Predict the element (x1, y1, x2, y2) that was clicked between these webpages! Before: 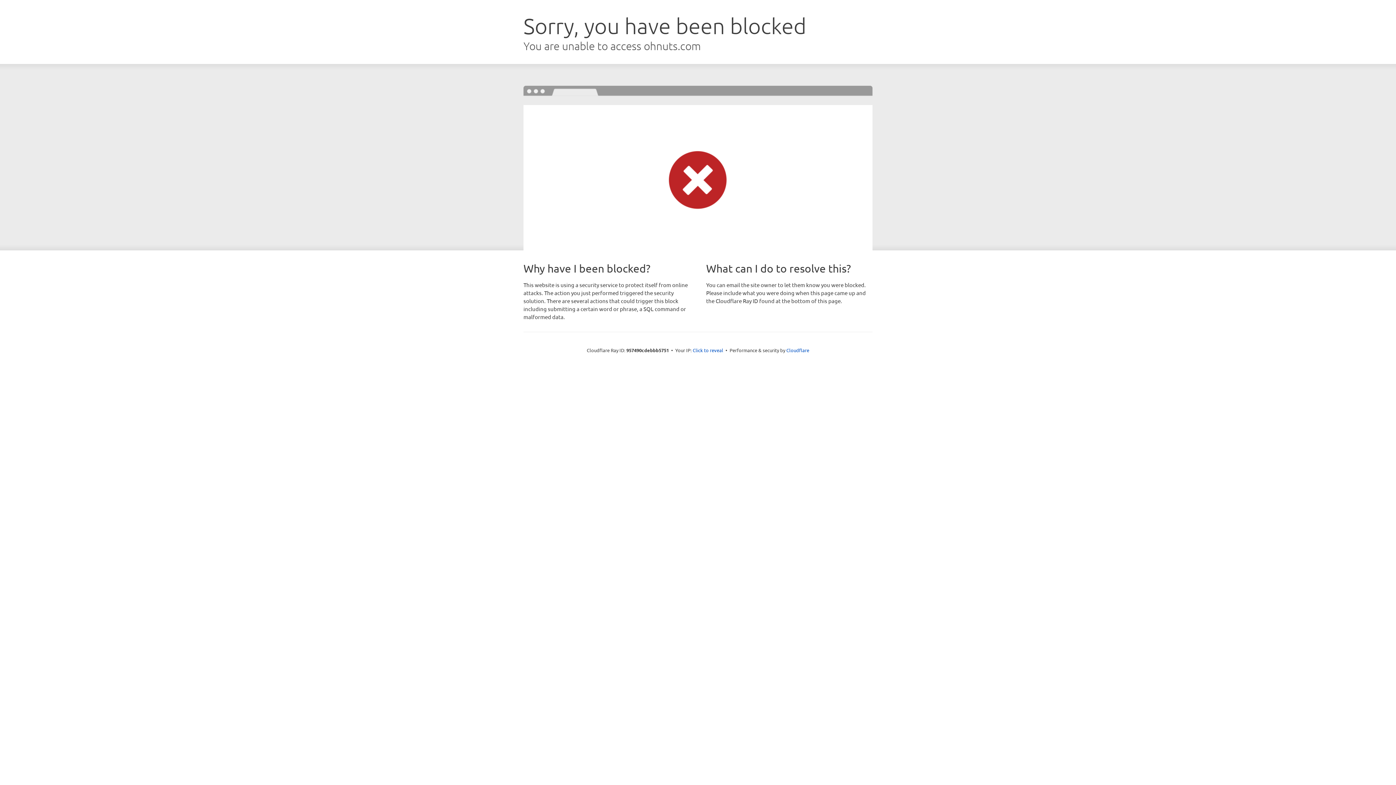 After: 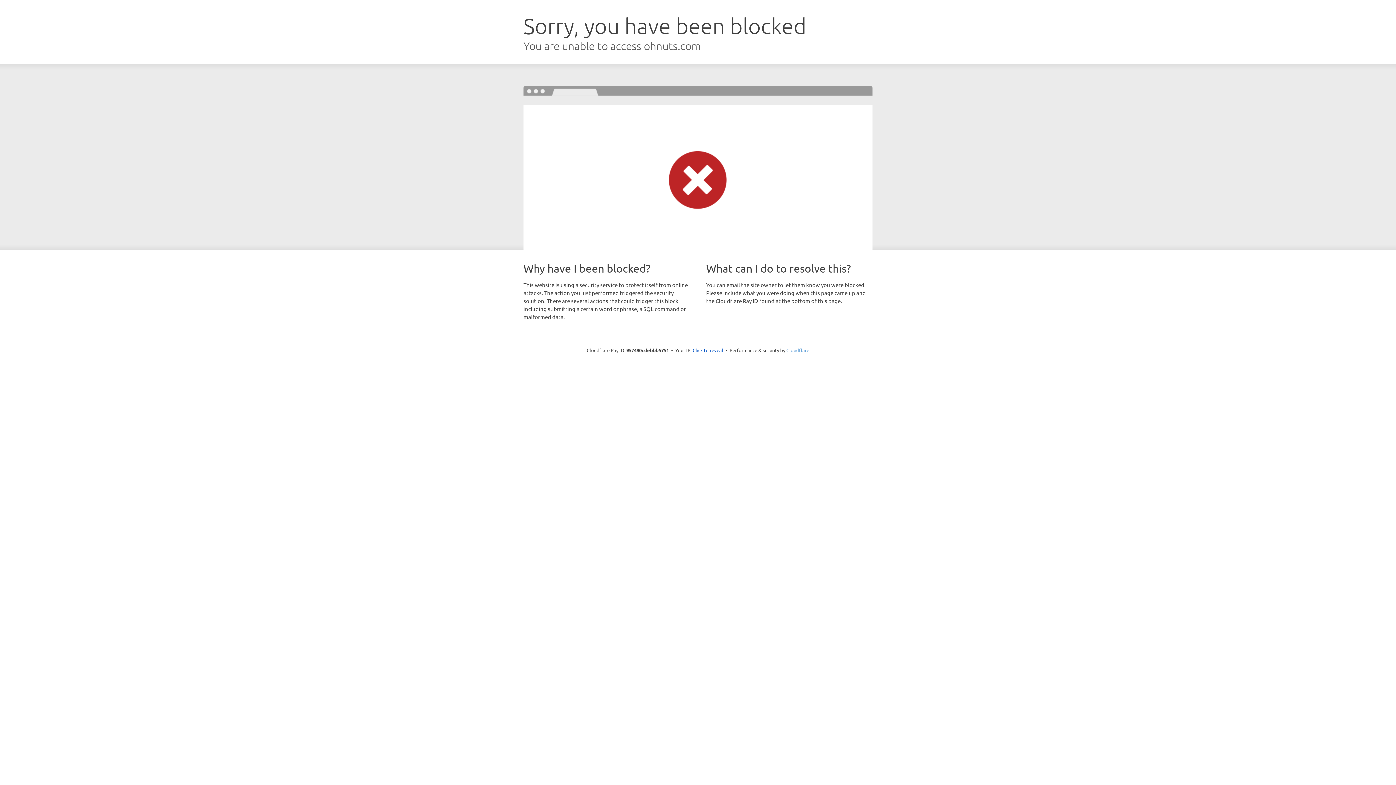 Action: bbox: (786, 347, 809, 353) label: Cloudflare